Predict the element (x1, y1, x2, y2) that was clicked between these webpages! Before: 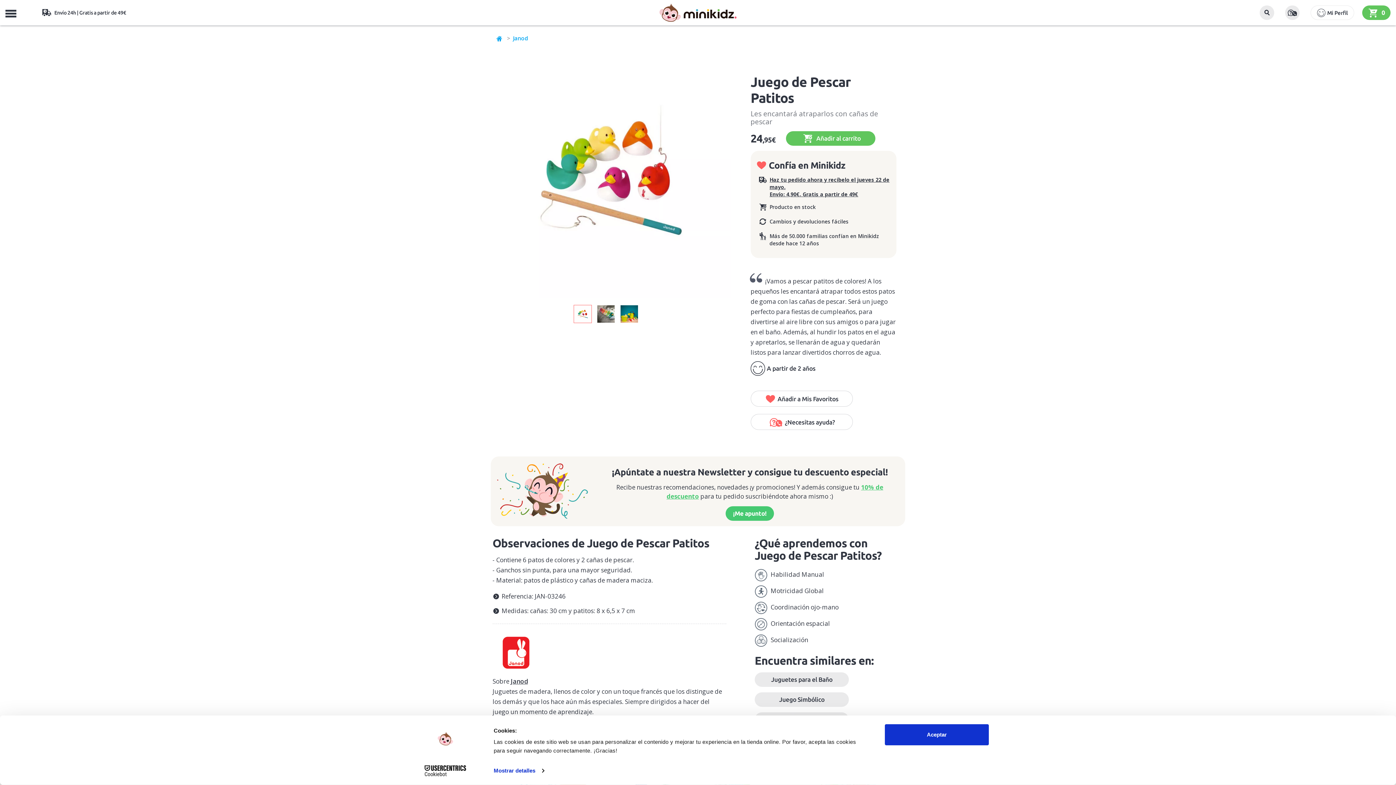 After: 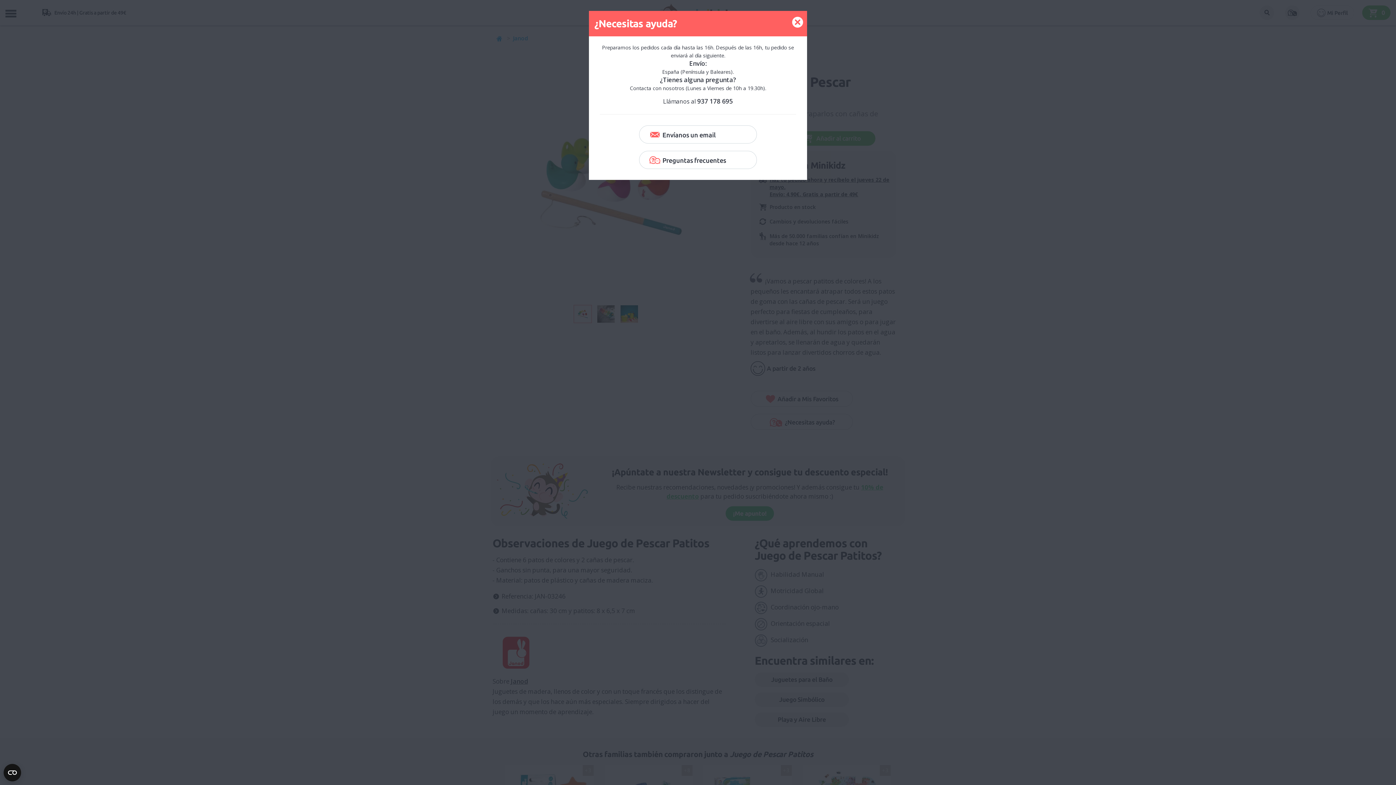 Action: bbox: (1285, 5, 1300, 20)